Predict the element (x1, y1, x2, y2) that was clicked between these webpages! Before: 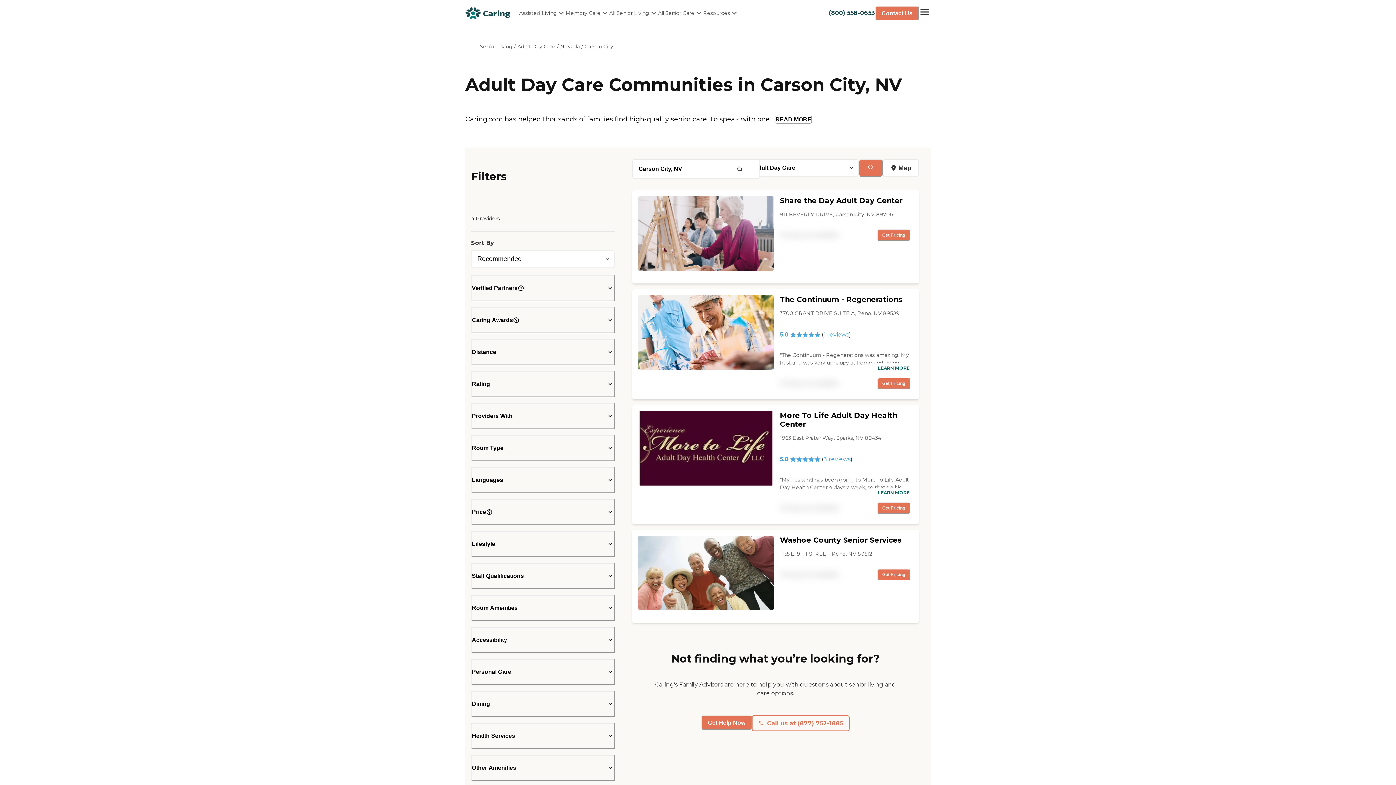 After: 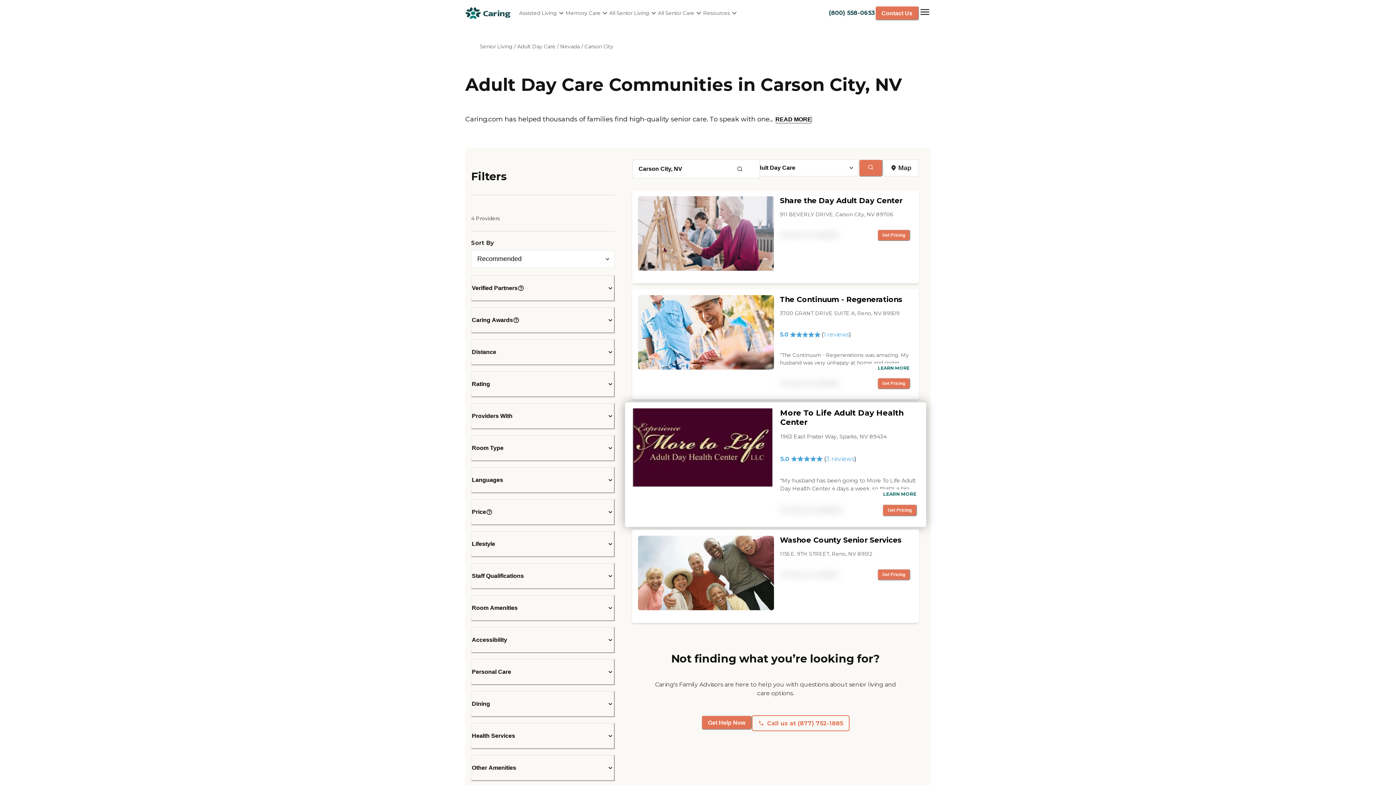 Action: bbox: (780, 411, 910, 429) label: More To Life Adult Day Health Center 